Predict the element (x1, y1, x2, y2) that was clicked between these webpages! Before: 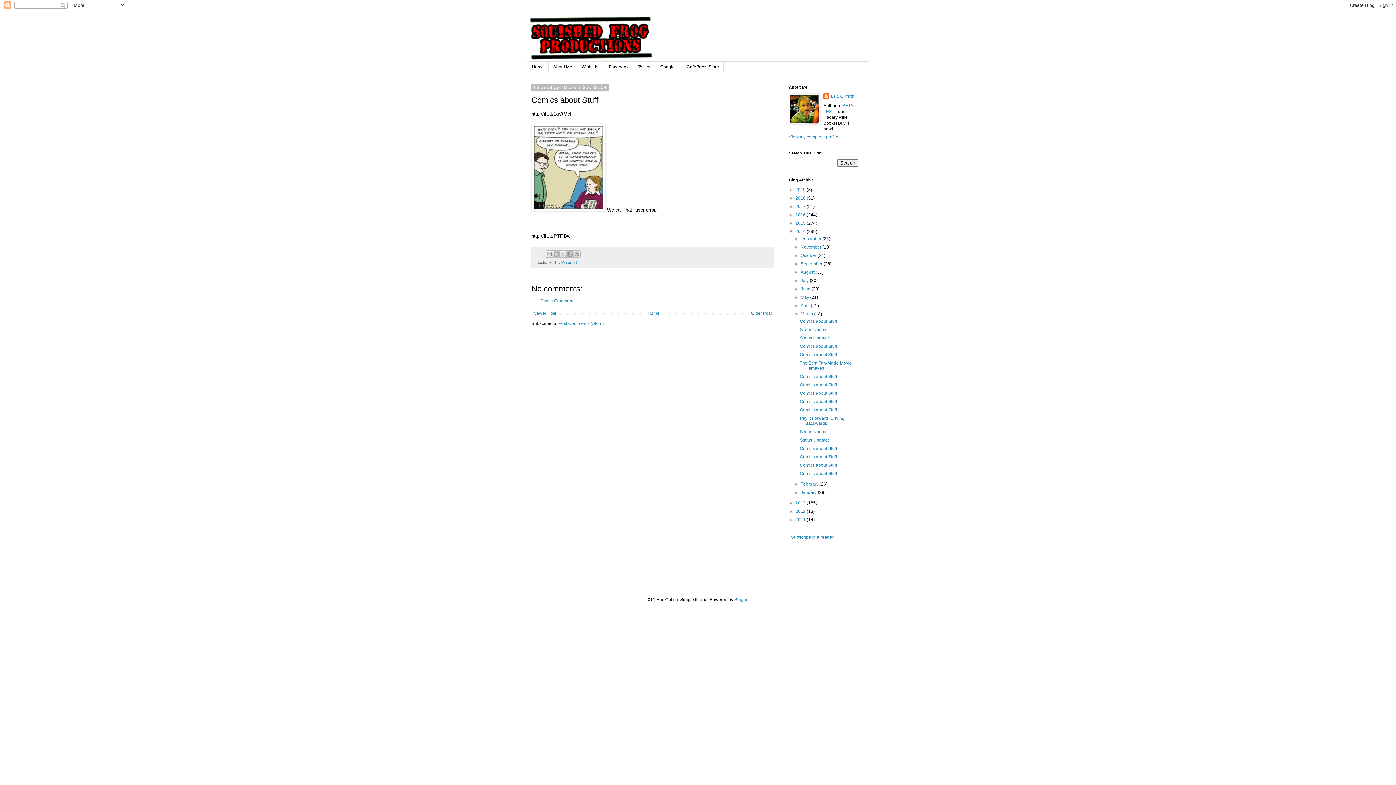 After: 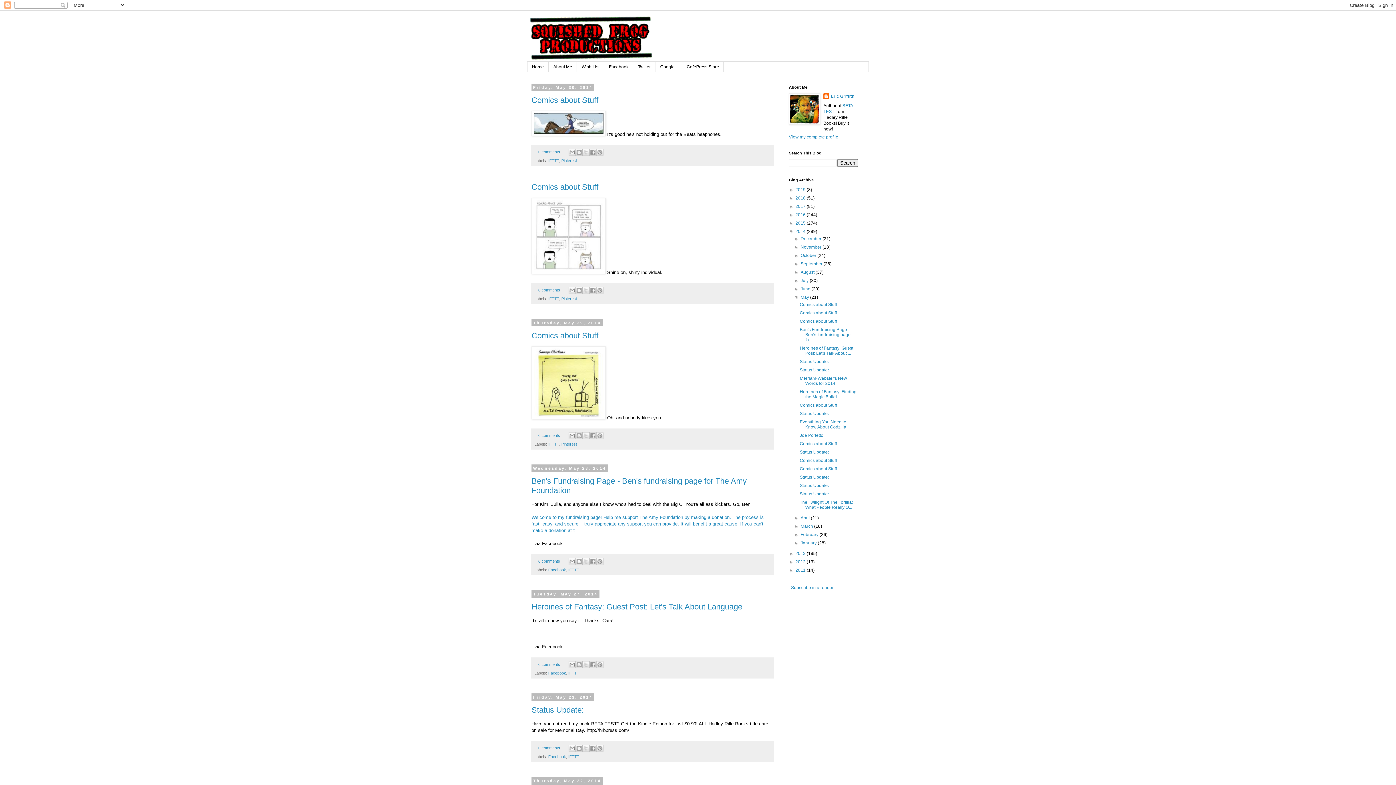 Action: label: May  bbox: (800, 295, 810, 300)